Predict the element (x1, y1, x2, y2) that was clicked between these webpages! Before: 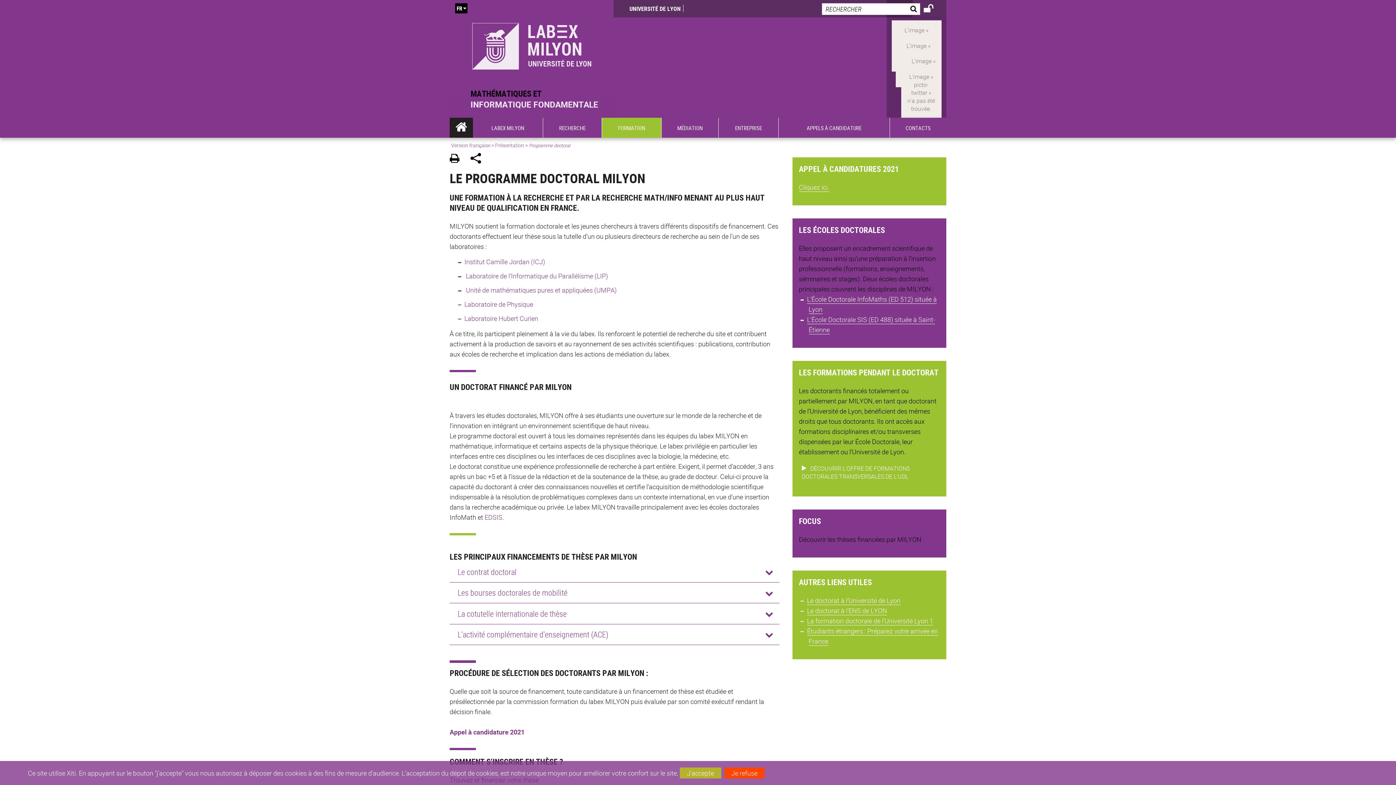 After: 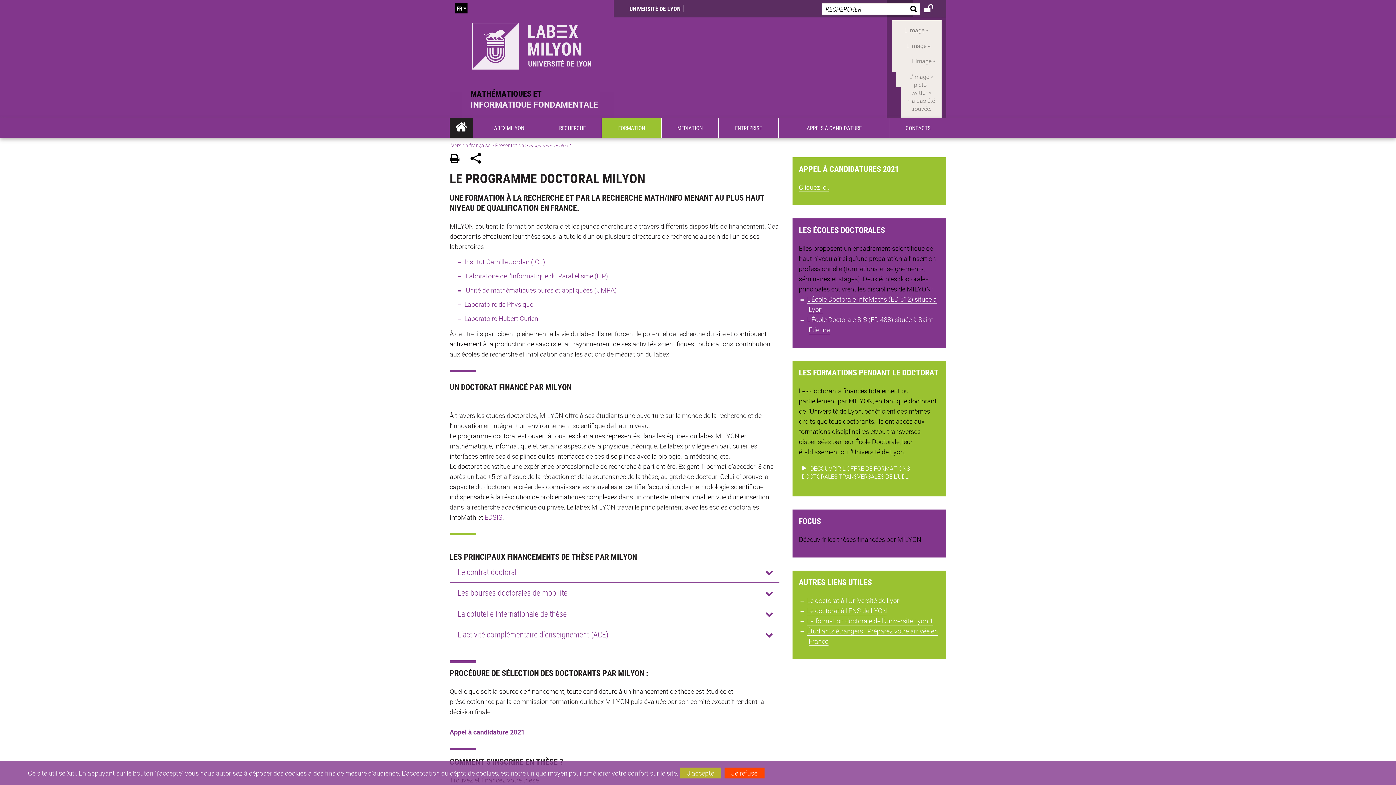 Action: bbox: (895, 35, 941, 44)